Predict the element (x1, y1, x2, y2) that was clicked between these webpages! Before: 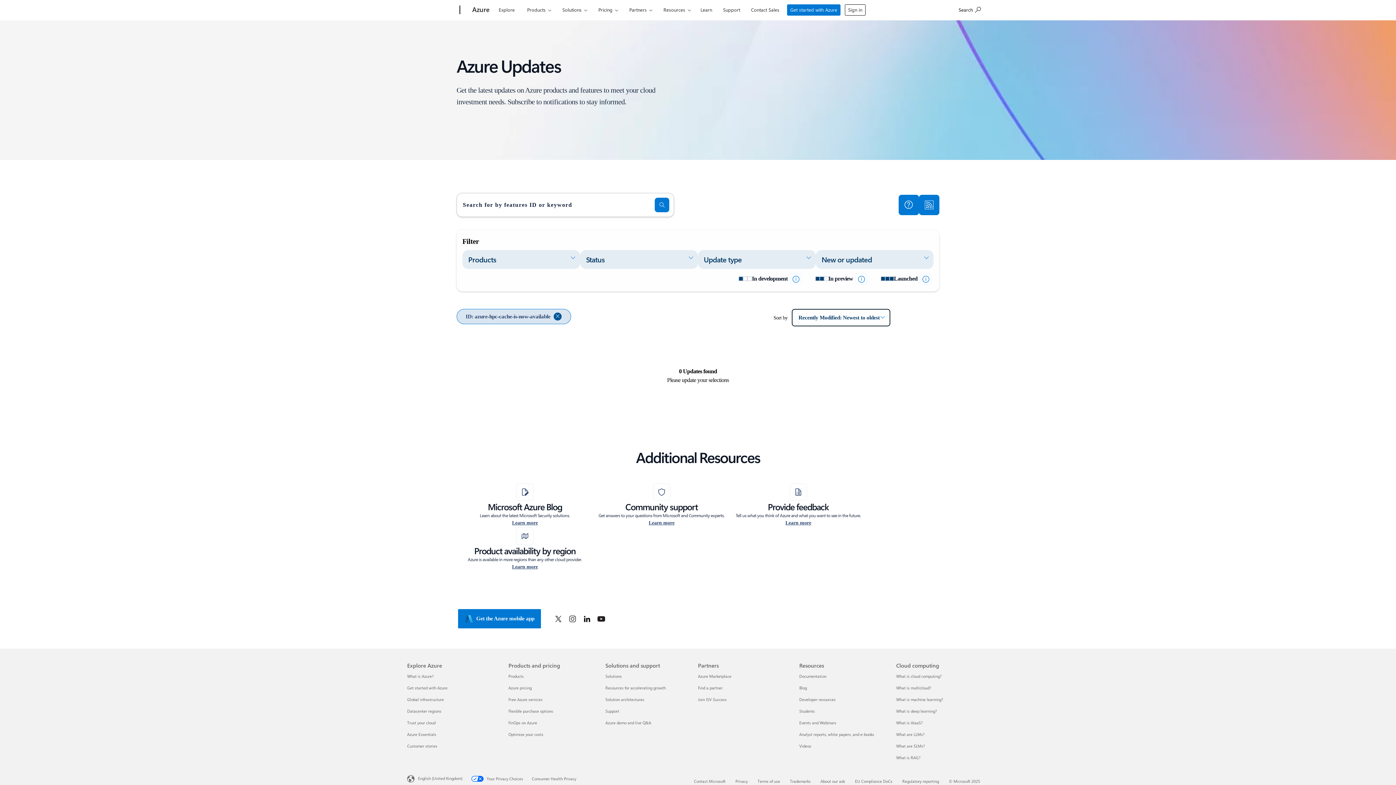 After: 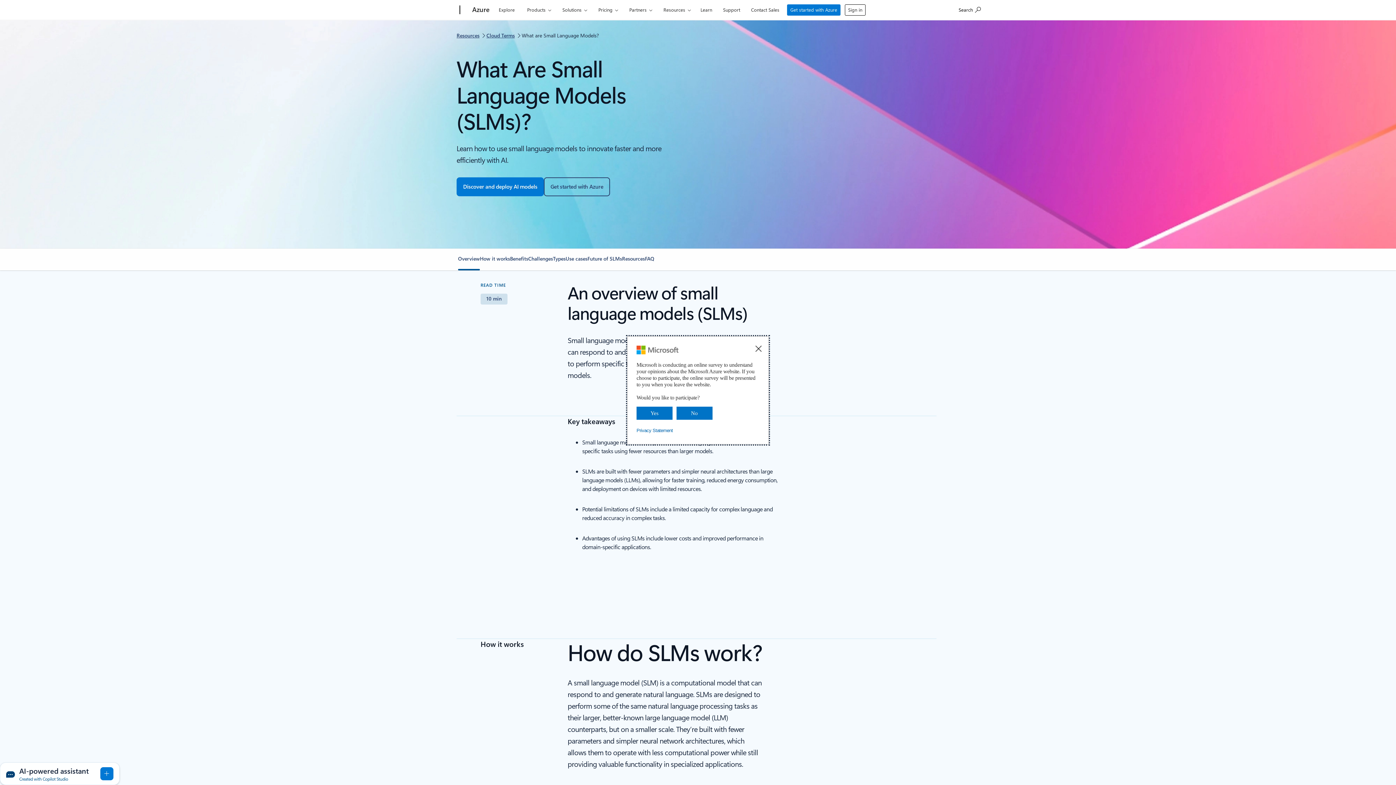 Action: label: What are SLMs? Cloud computing bbox: (896, 743, 925, 748)